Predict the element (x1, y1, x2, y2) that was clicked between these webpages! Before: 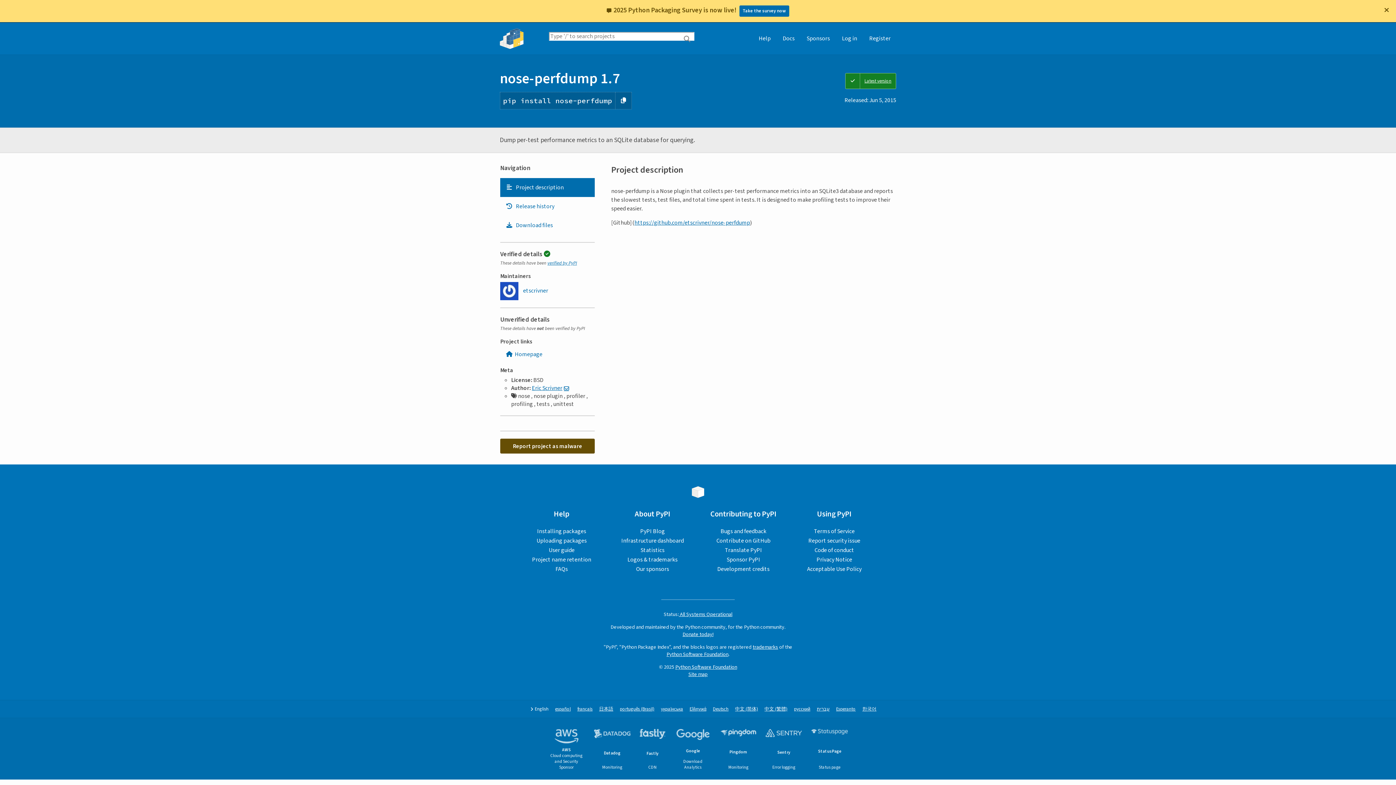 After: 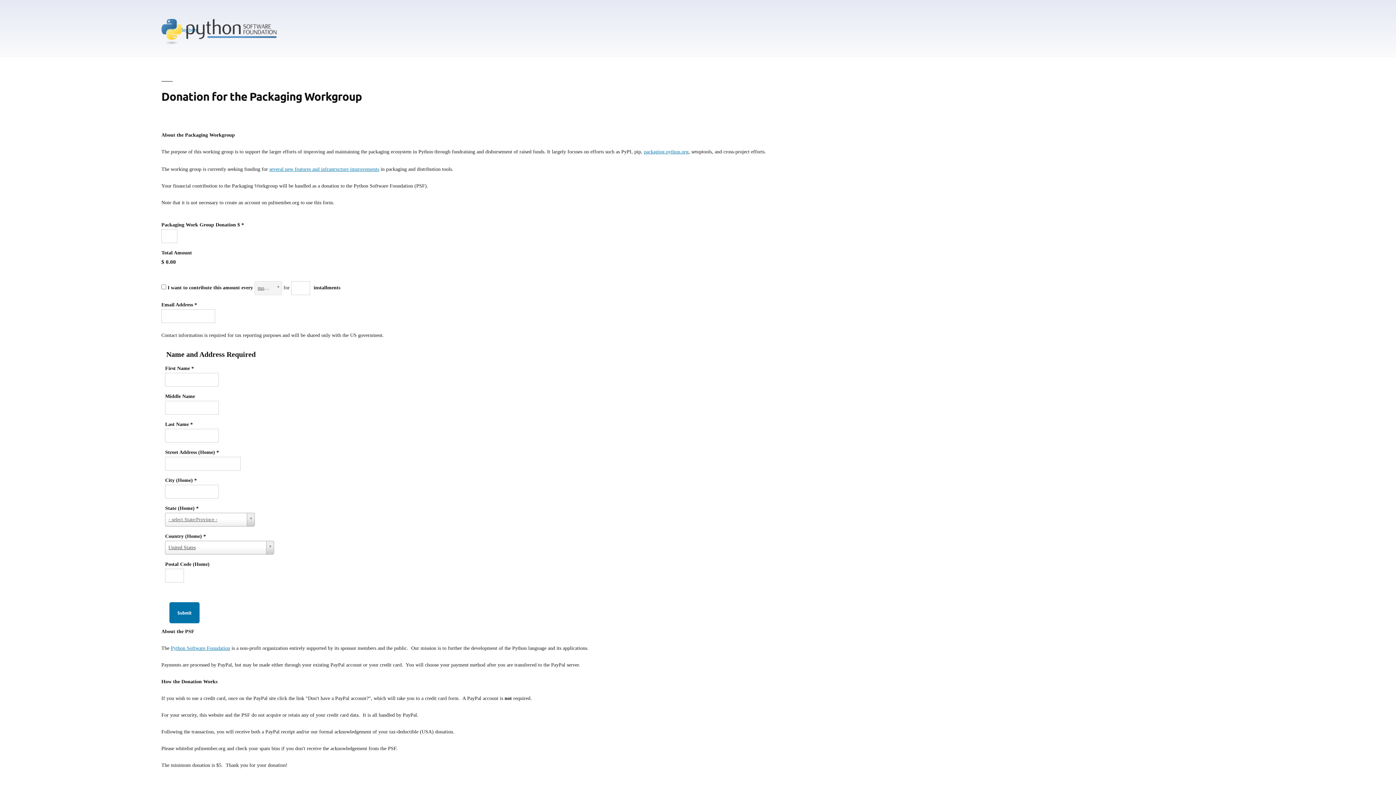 Action: label: Donate today! bbox: (682, 631, 713, 638)